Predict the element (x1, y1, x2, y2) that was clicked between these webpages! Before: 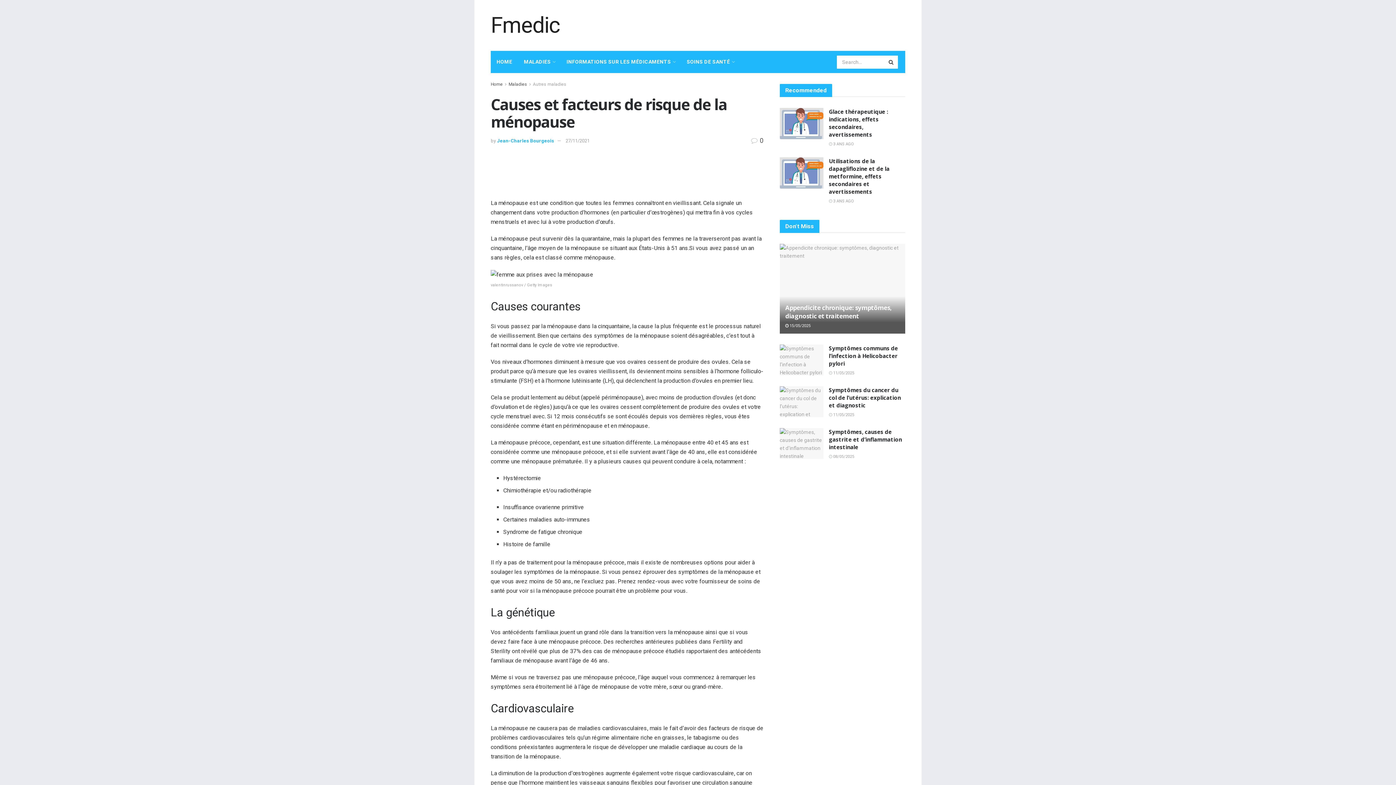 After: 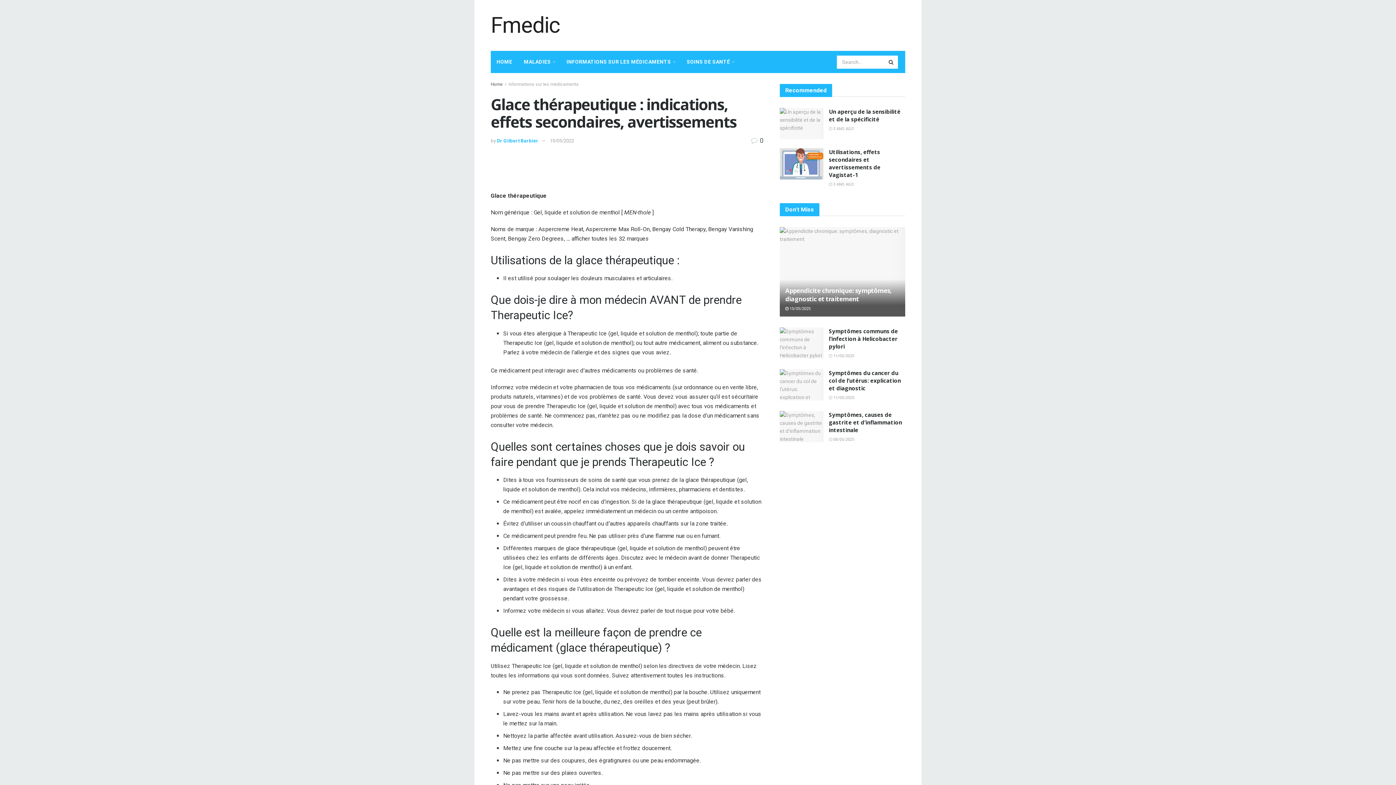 Action: label:  3 ANS AGO bbox: (829, 141, 854, 146)